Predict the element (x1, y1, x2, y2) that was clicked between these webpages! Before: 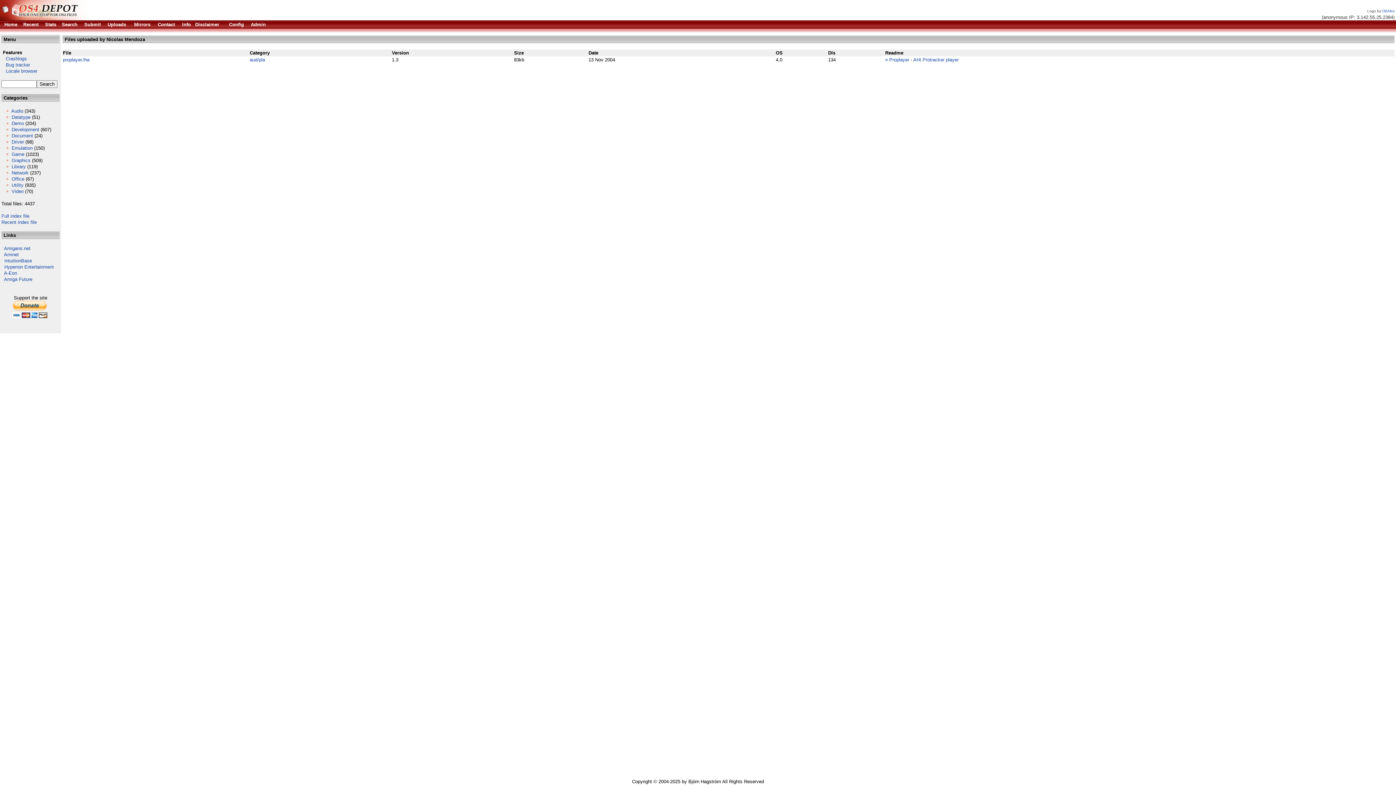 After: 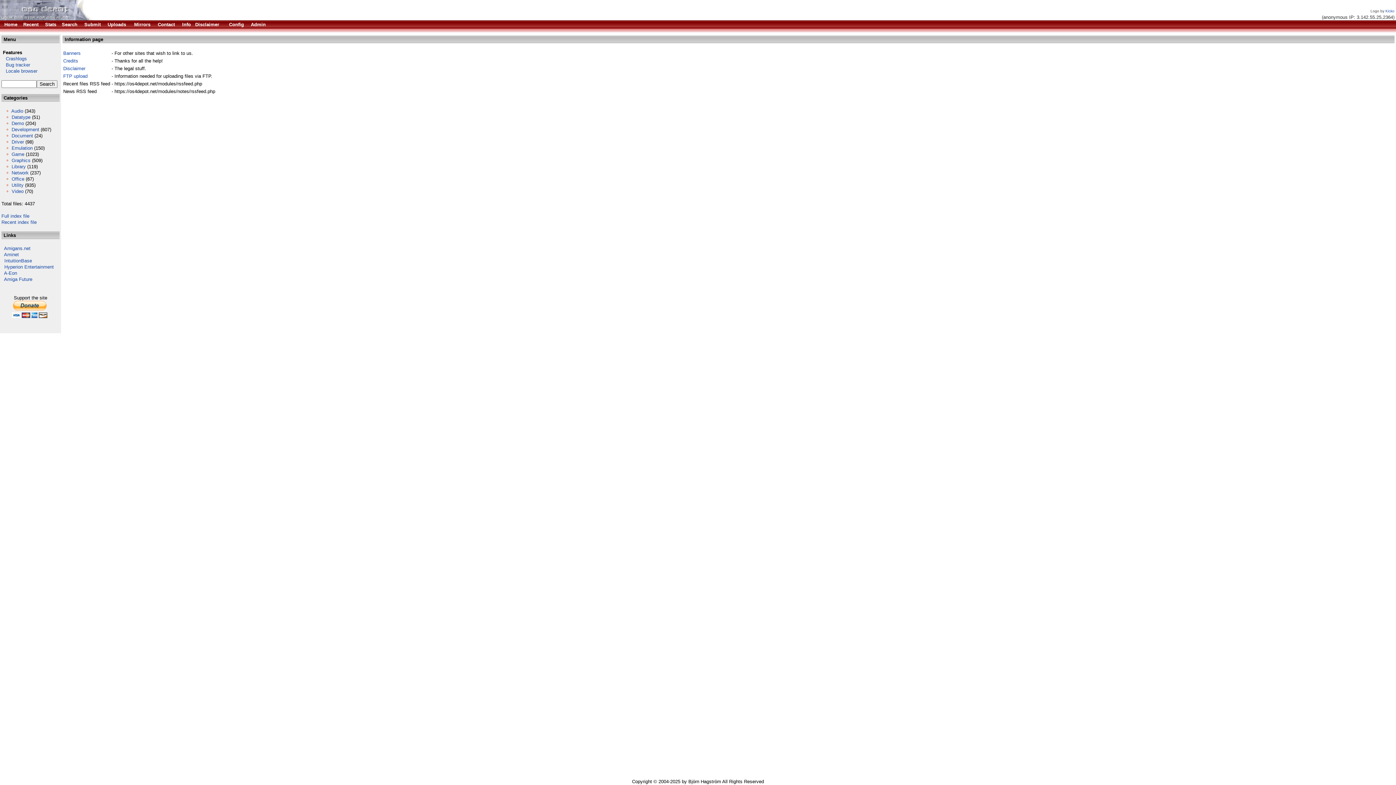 Action: bbox: (182, 21, 190, 27) label: Info